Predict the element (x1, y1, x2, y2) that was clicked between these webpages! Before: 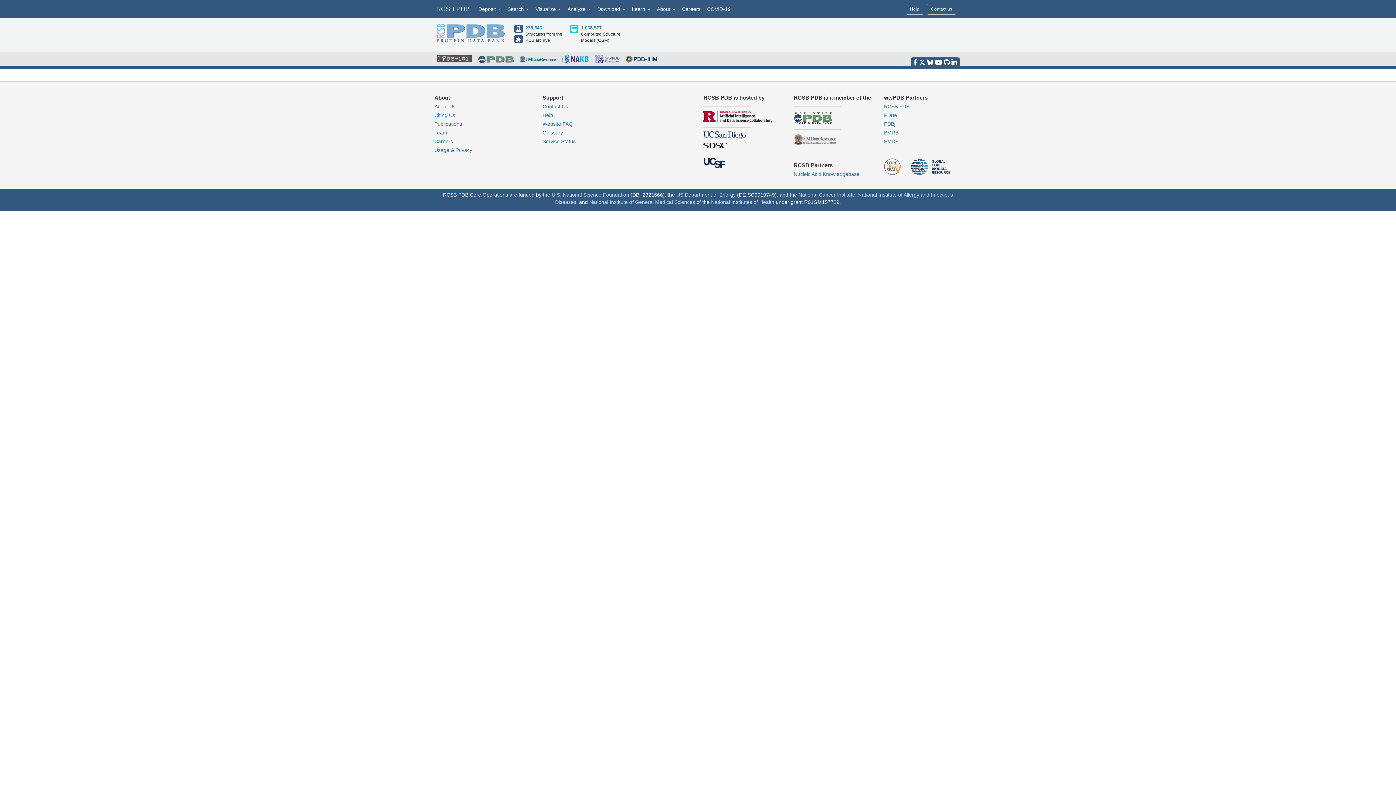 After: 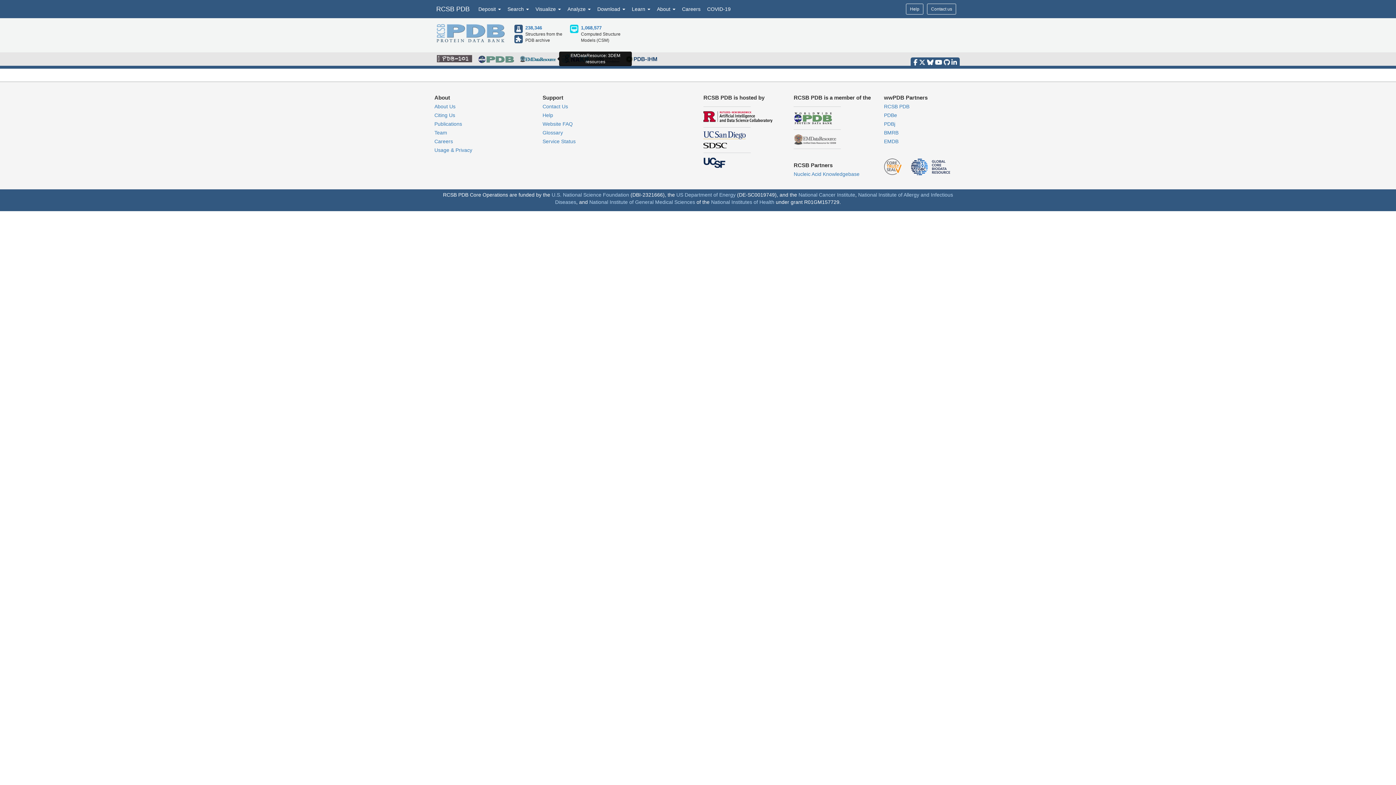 Action: bbox: (520, 55, 556, 61)